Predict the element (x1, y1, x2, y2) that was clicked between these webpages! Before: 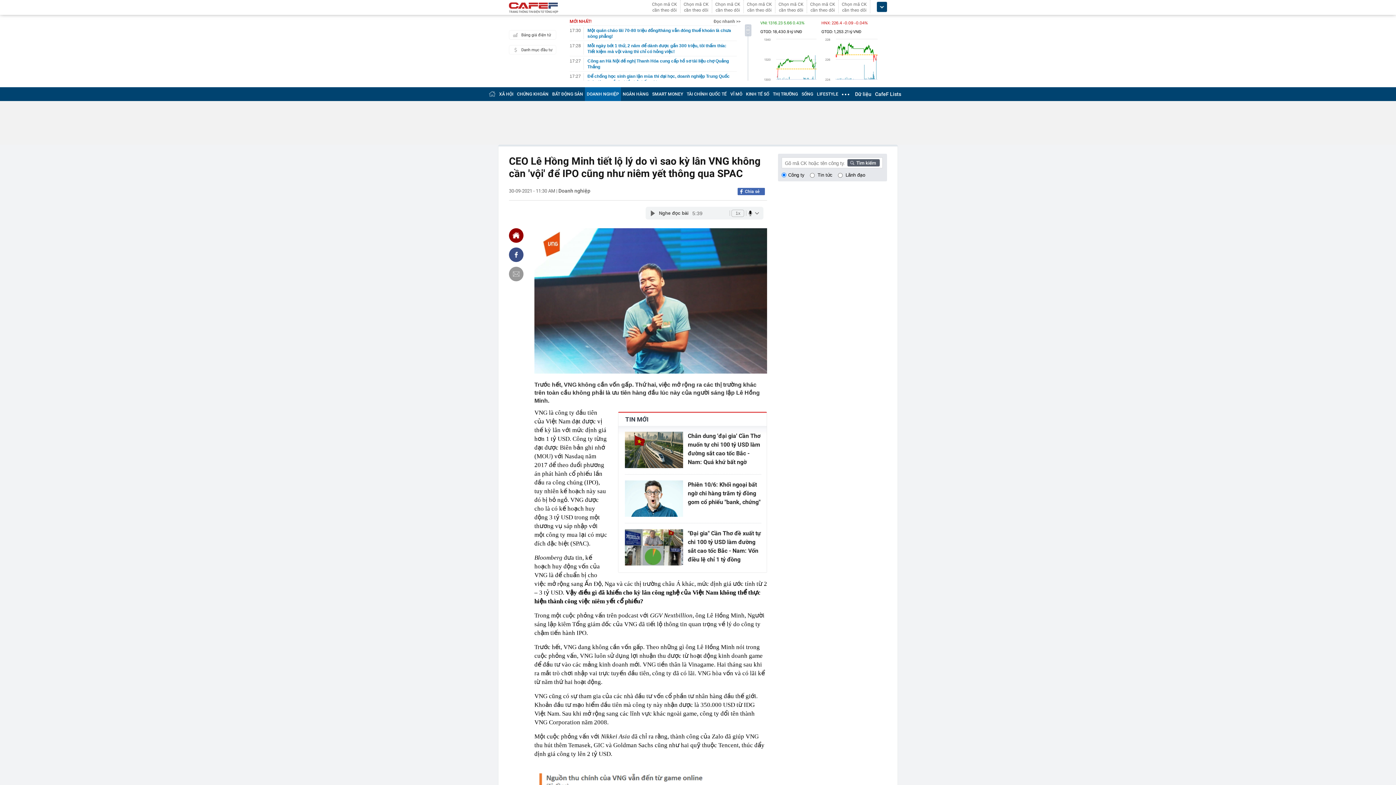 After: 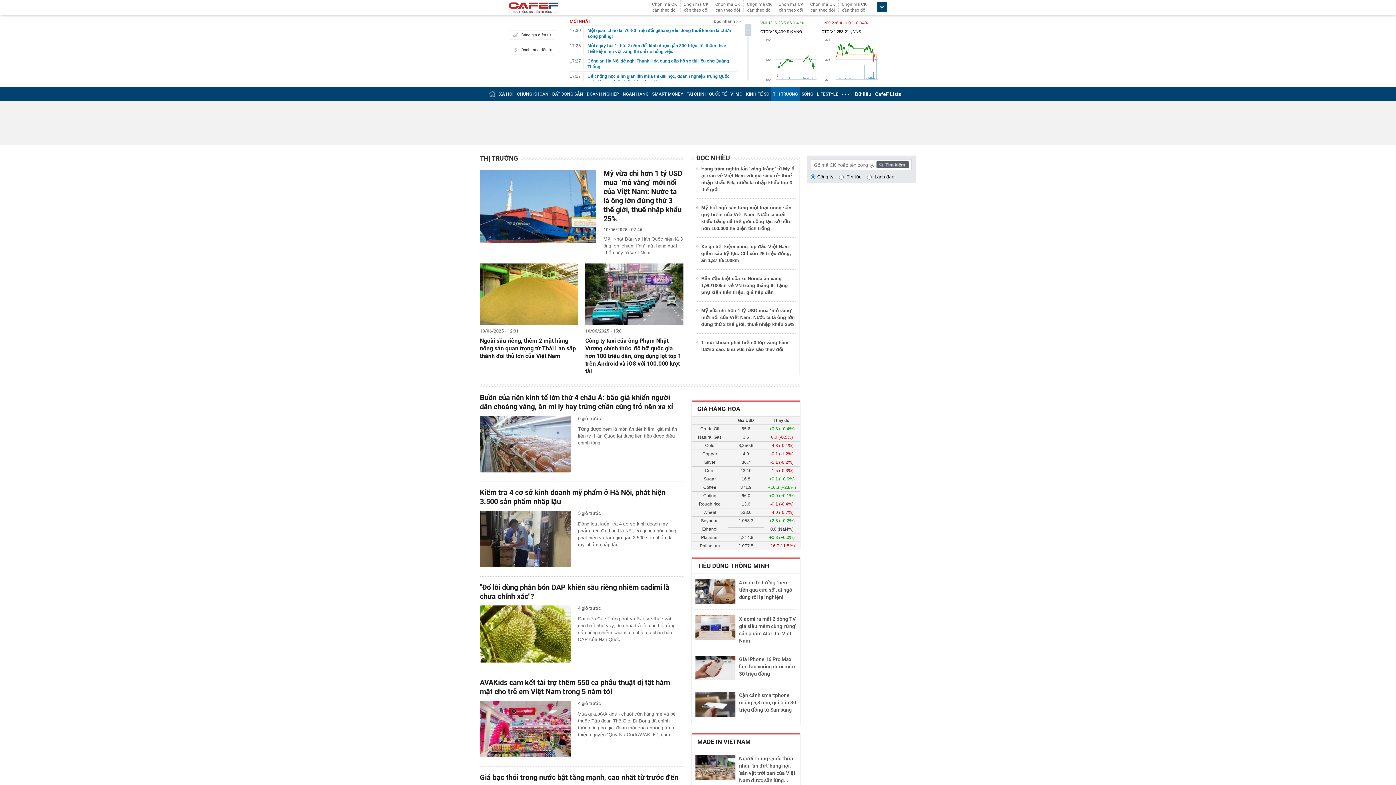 Action: bbox: (773, 91, 798, 96) label: THỊ TRƯỜNG